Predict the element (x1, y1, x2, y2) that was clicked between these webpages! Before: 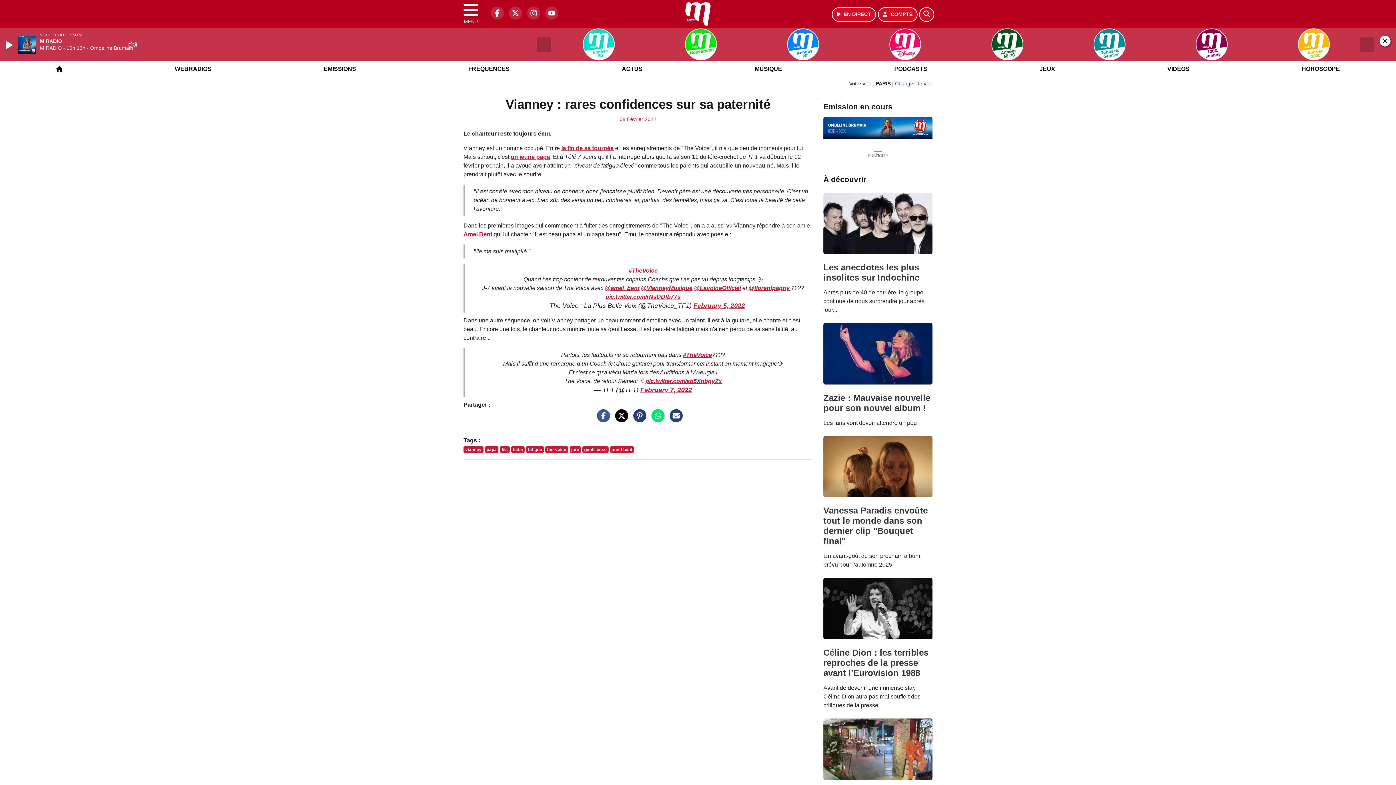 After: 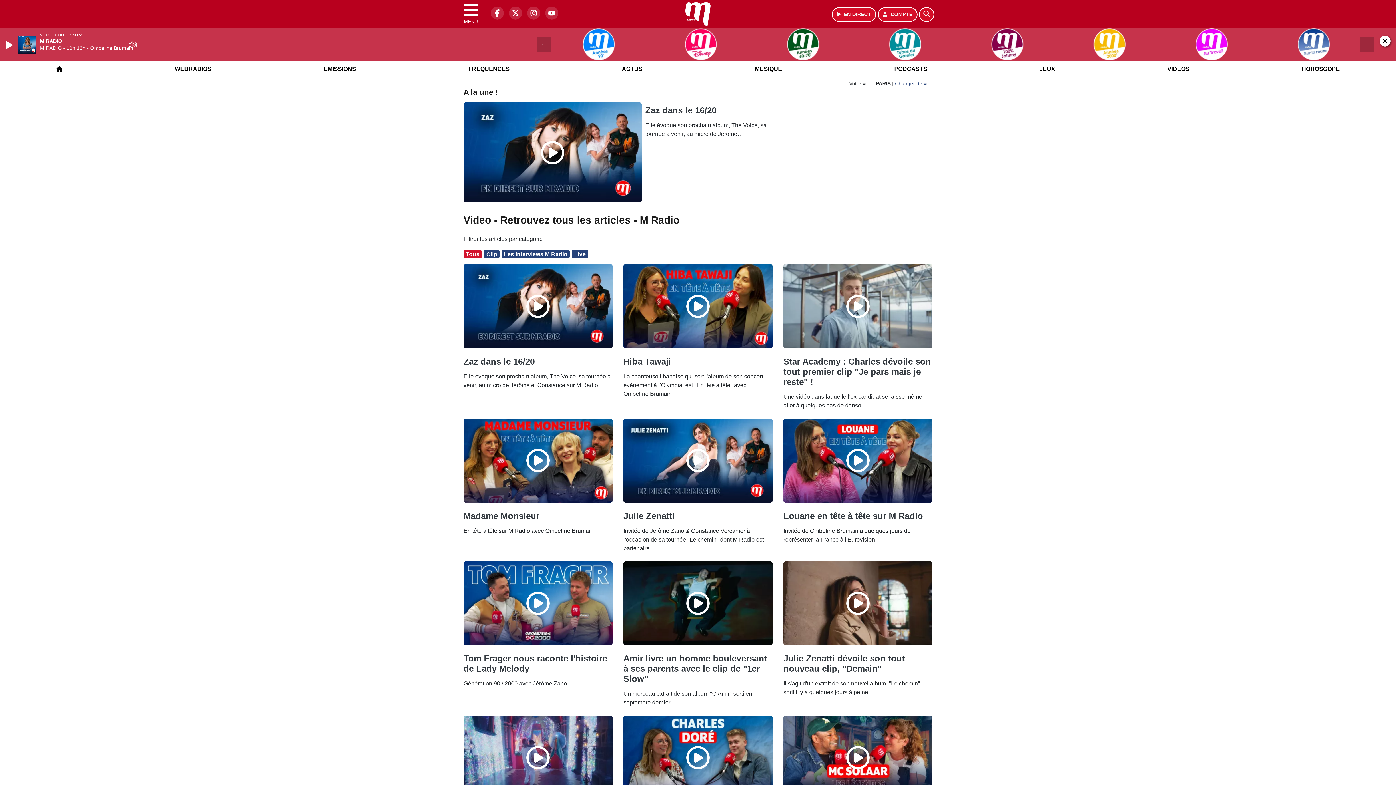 Action: bbox: (1163, 59, 1194, 78) label: VIDÉOS